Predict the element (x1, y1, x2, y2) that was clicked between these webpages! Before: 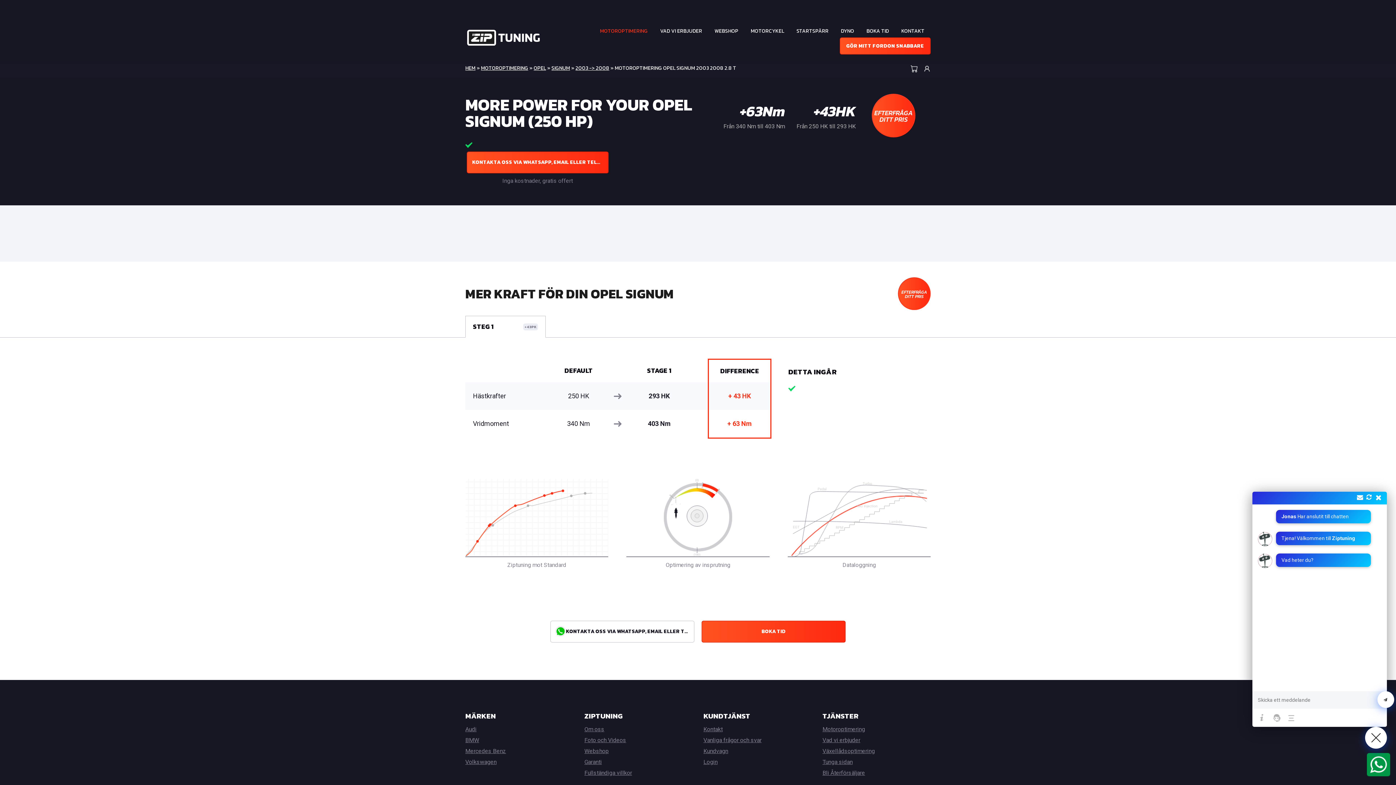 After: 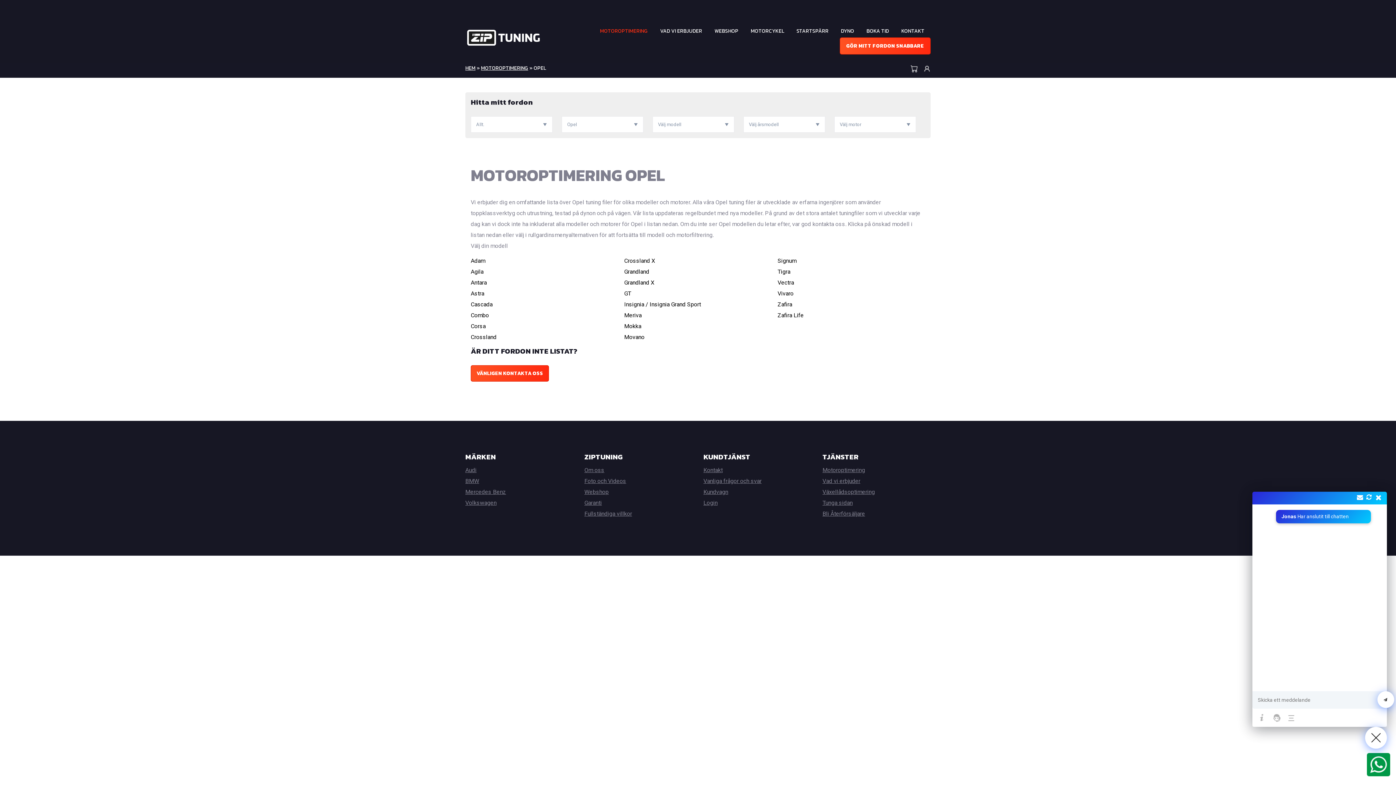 Action: label: OPEL bbox: (533, 64, 546, 72)